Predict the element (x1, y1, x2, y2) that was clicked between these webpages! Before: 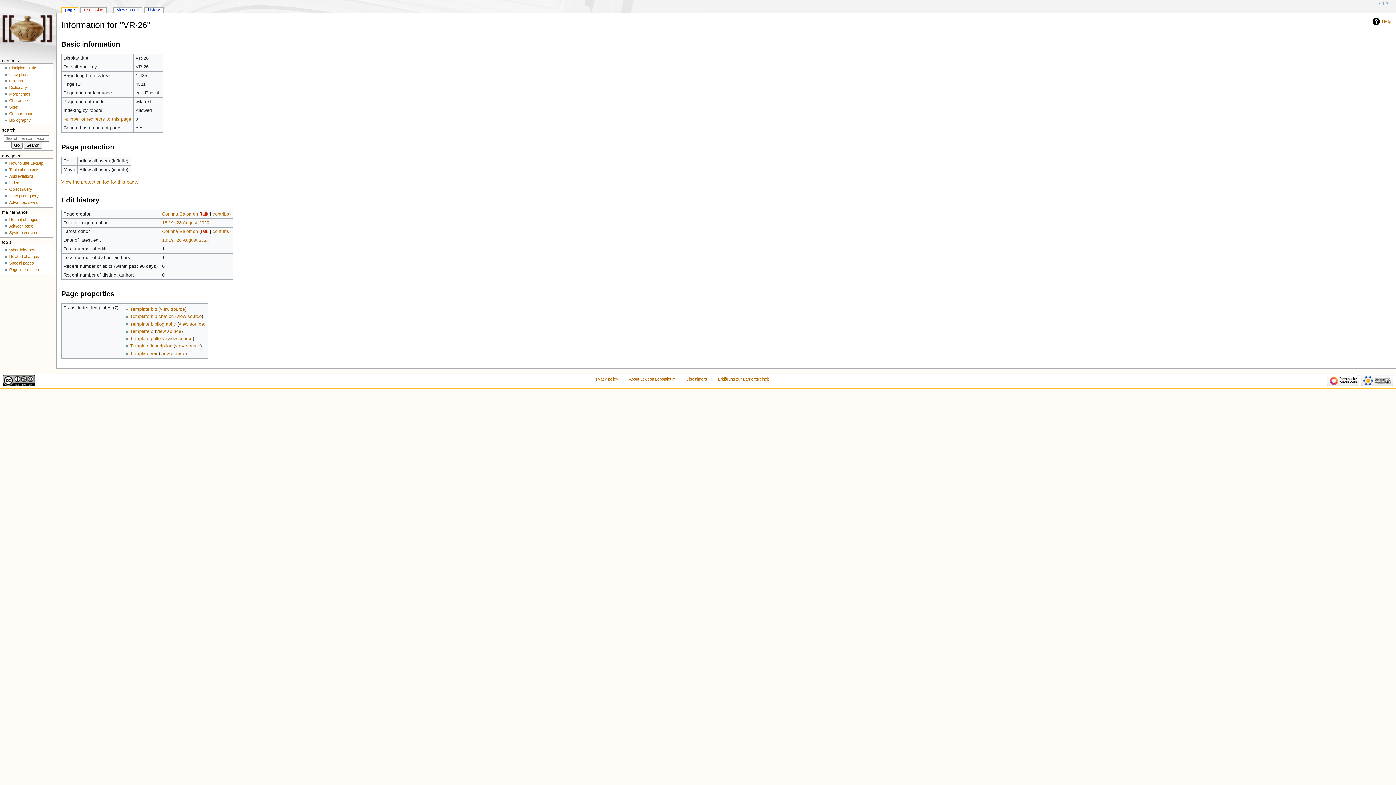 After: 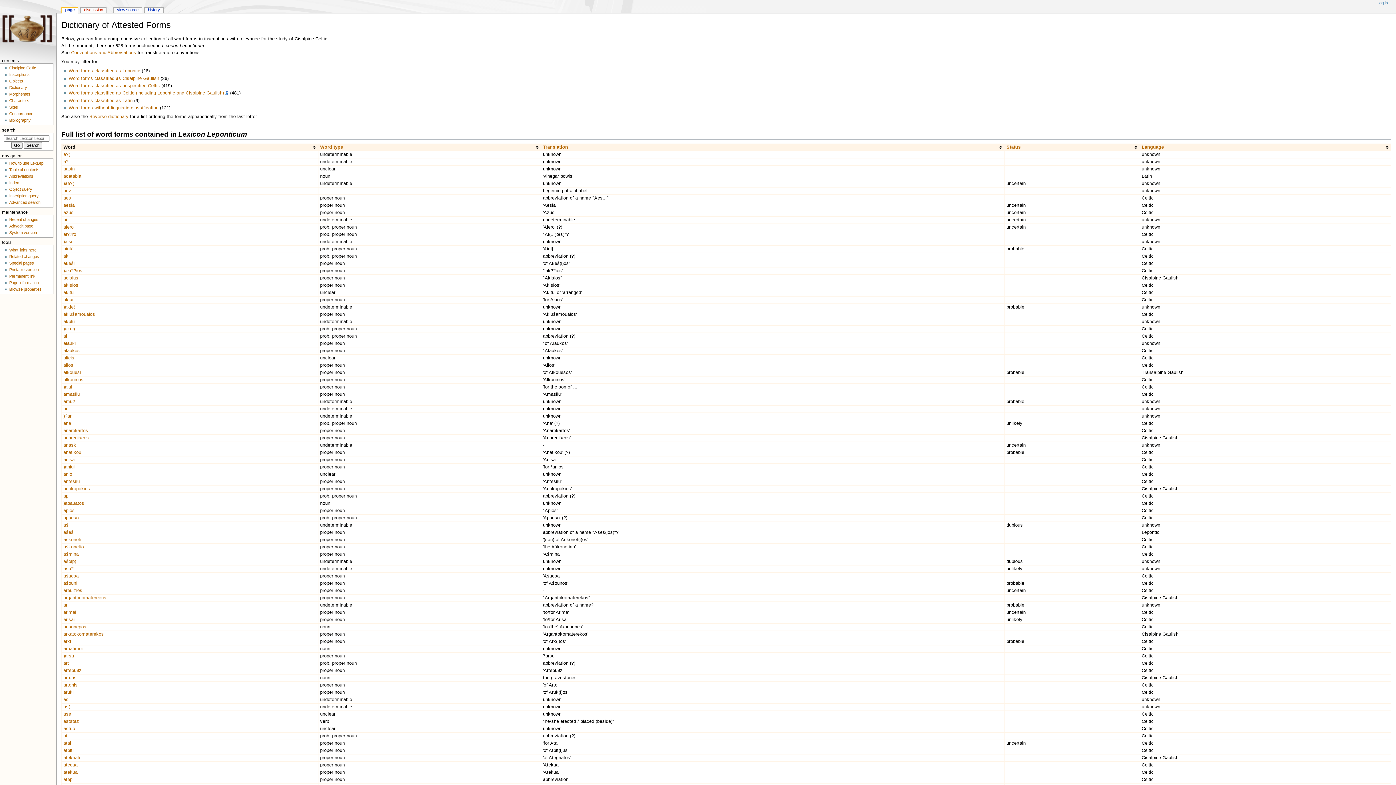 Action: label: Dictionary bbox: (9, 85, 27, 89)